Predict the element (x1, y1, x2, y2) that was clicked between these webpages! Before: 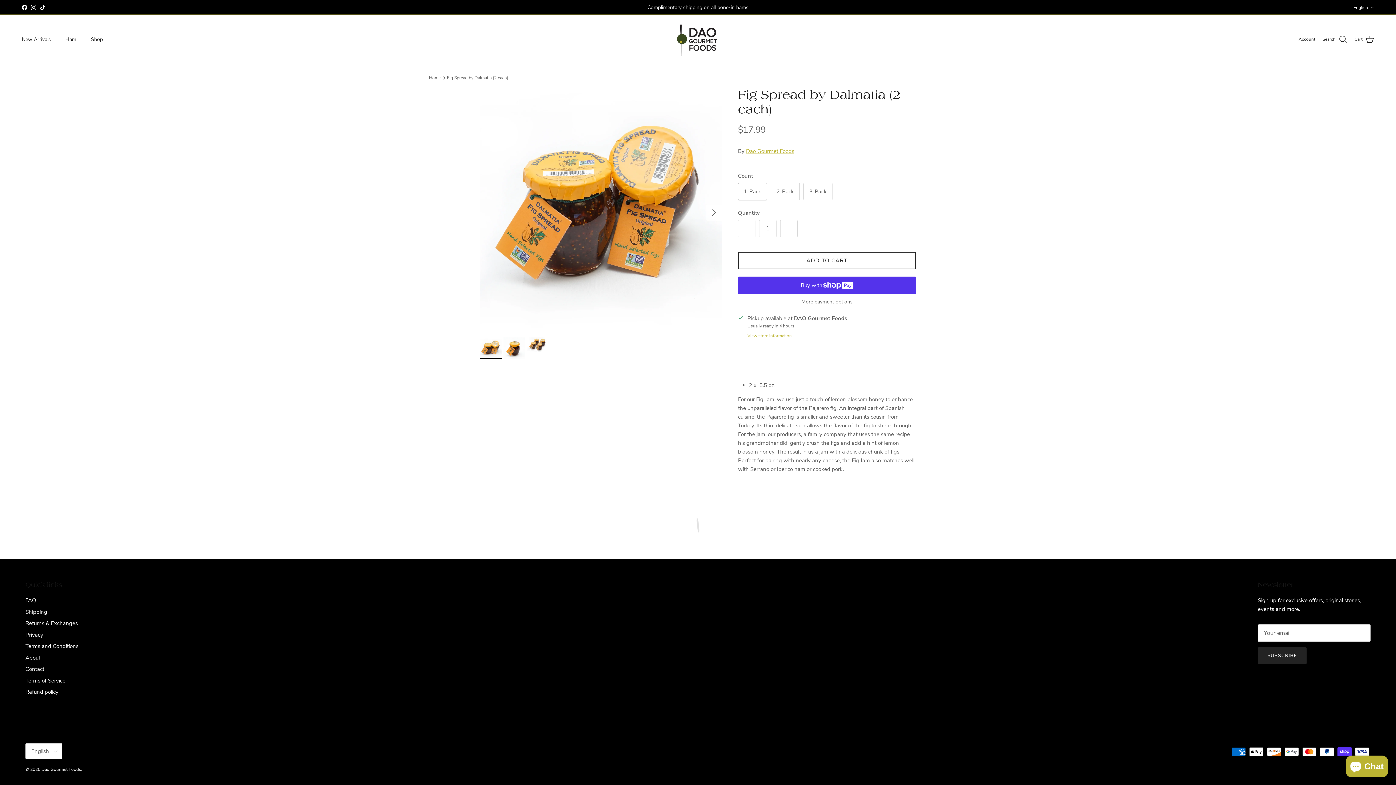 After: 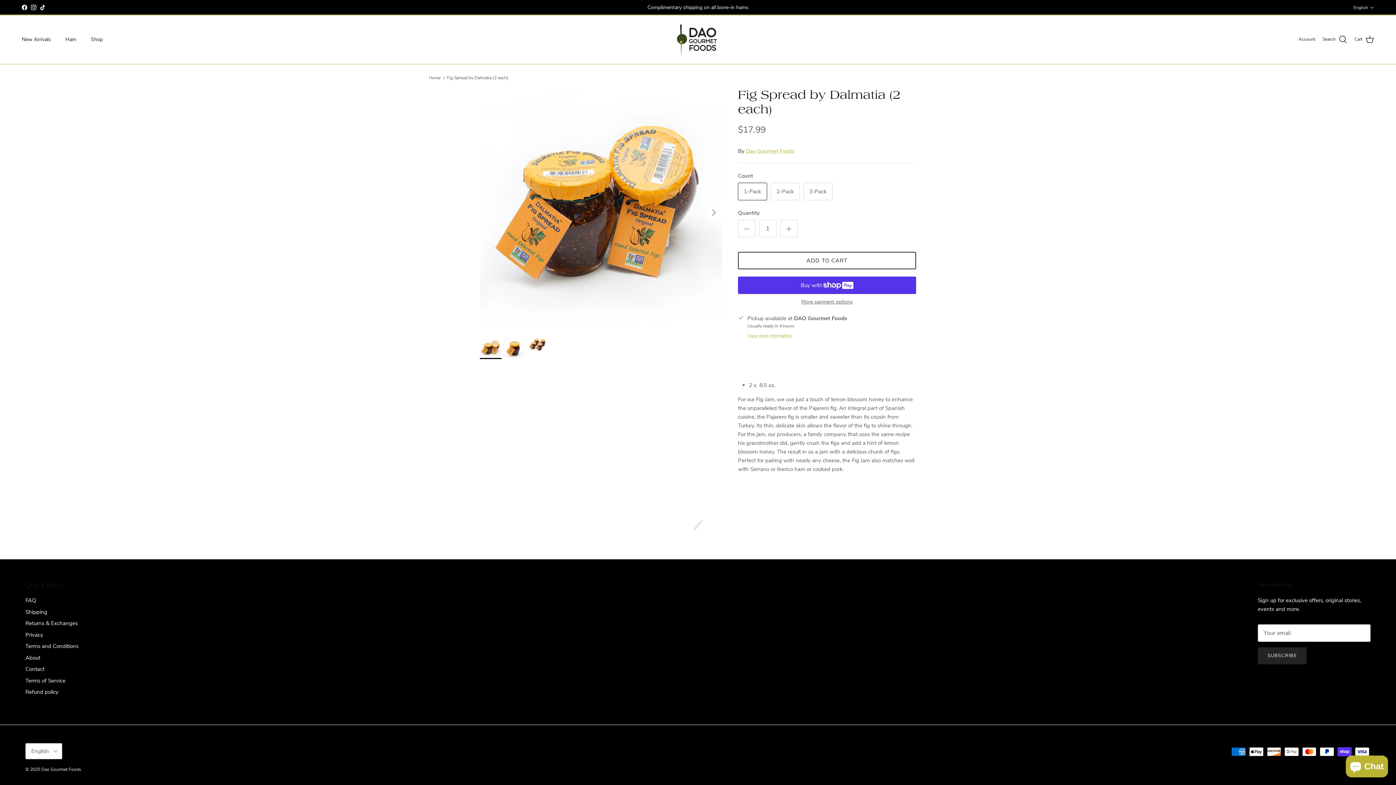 Action: bbox: (447, 75, 508, 80) label: Fig Spread by Dalmatia (2 each)